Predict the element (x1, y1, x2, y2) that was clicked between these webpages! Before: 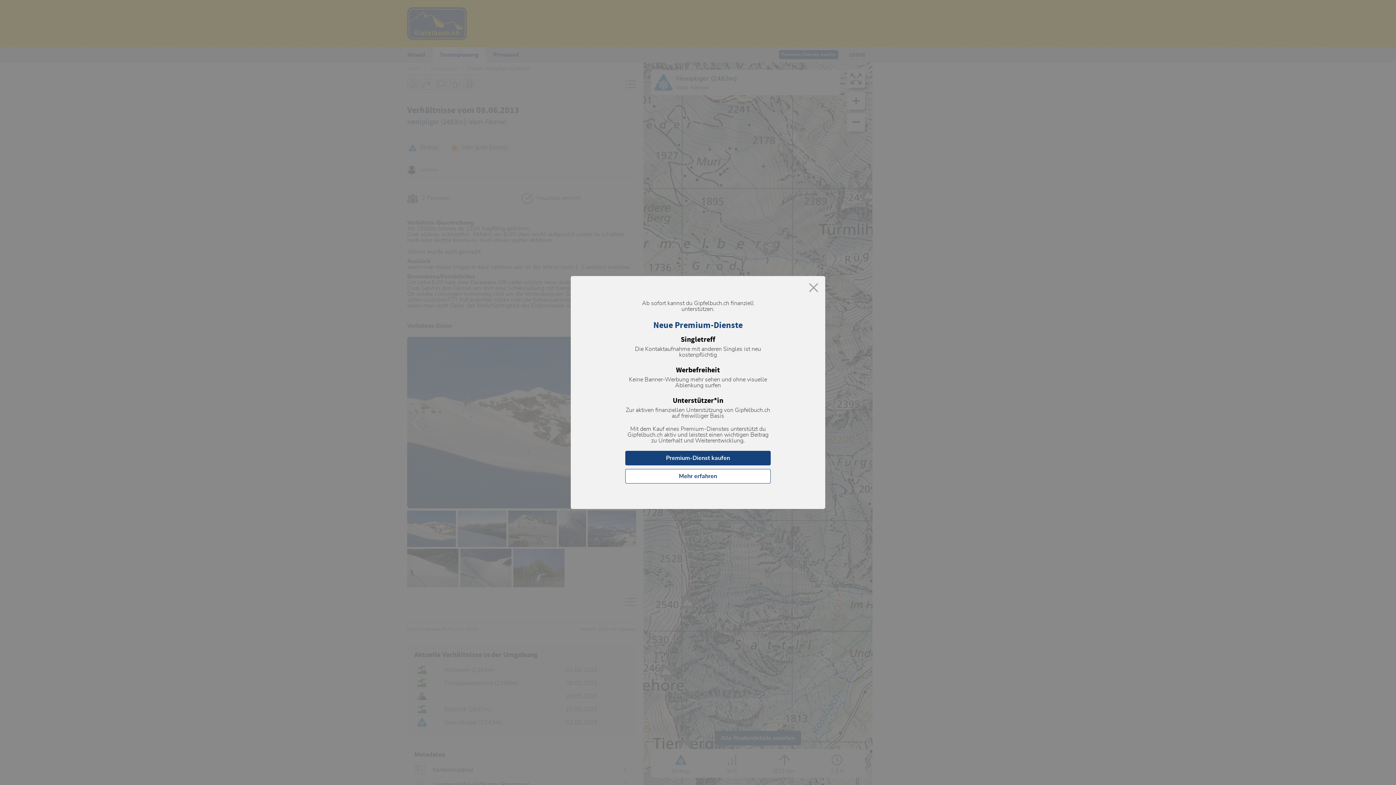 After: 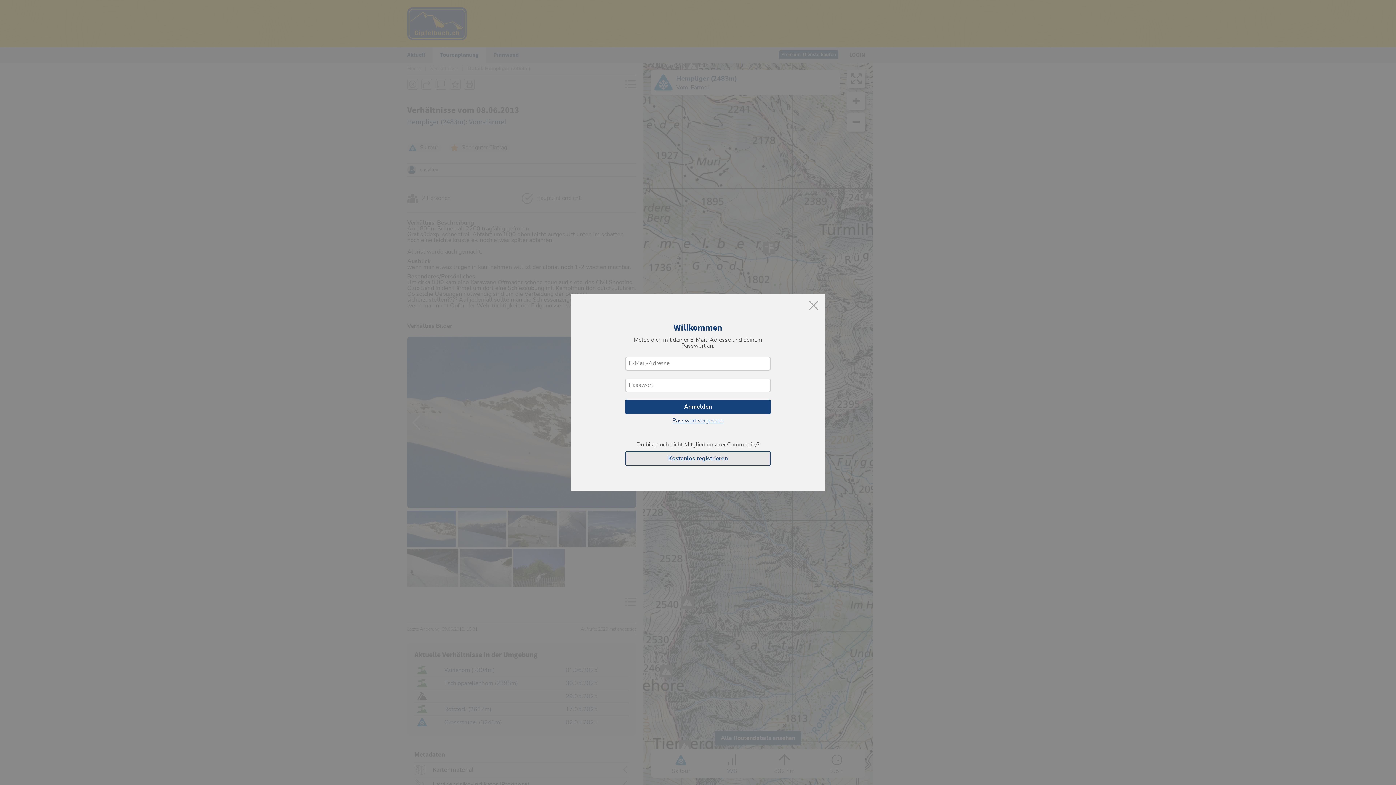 Action: bbox: (625, 451, 770, 465) label: Premium-Dienst kaufen